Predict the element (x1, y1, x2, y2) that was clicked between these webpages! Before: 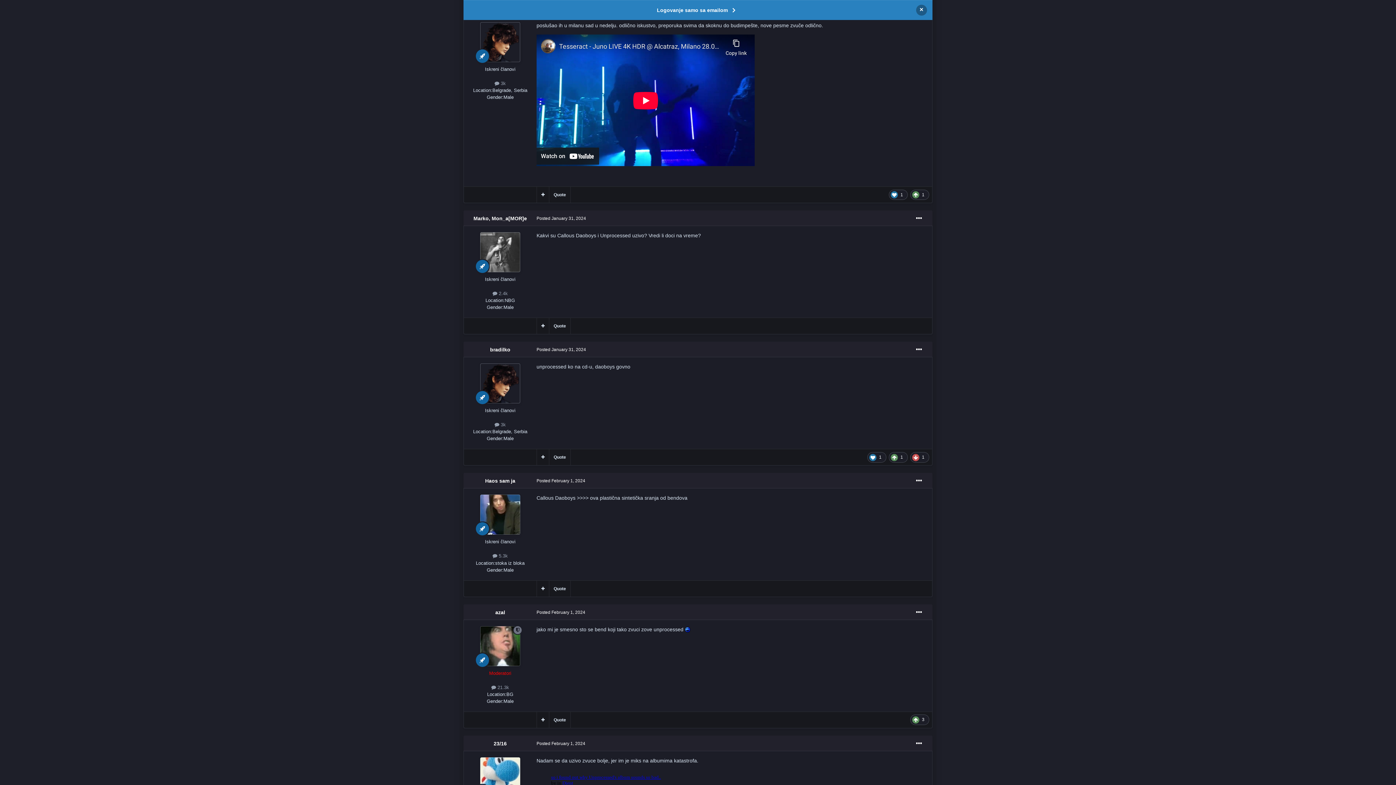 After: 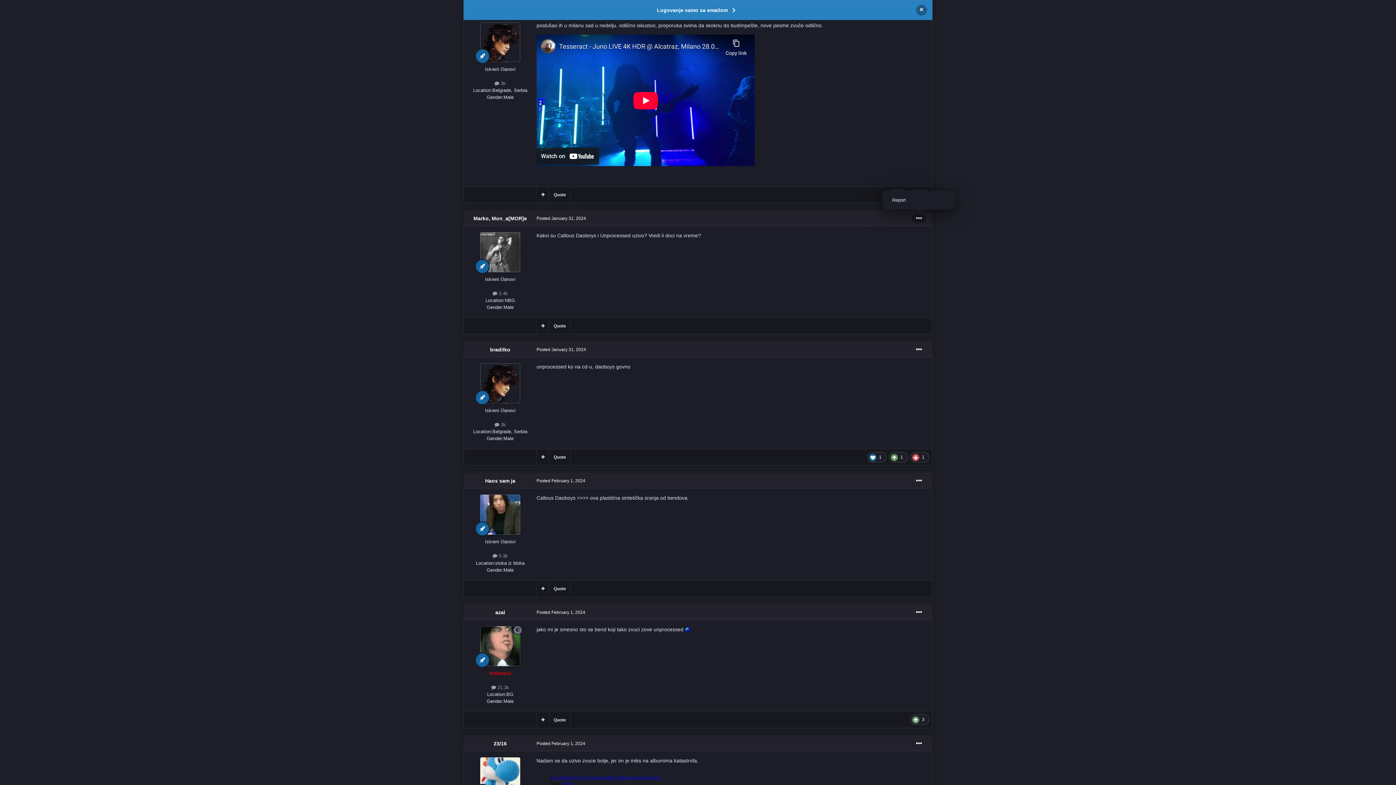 Action: bbox: (912, 214, 926, 222)